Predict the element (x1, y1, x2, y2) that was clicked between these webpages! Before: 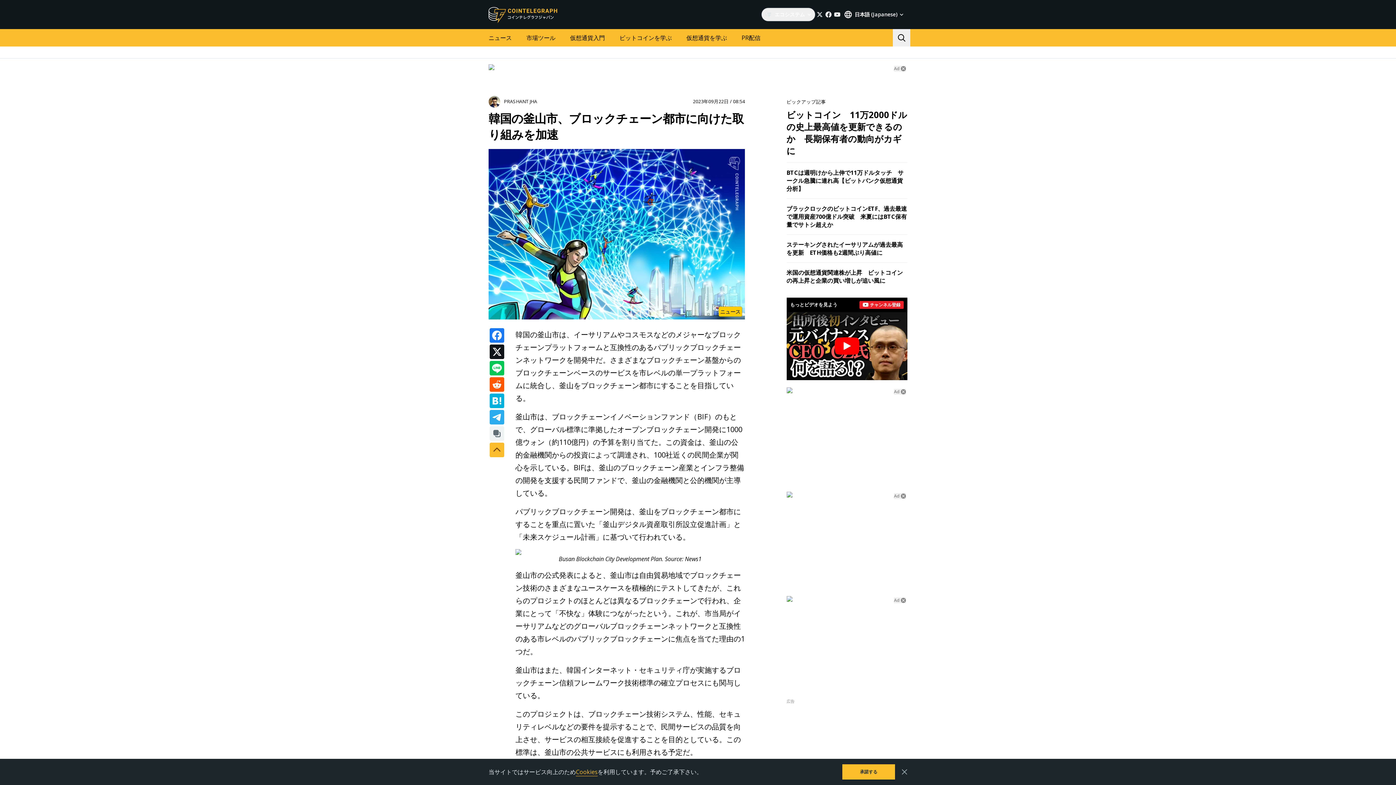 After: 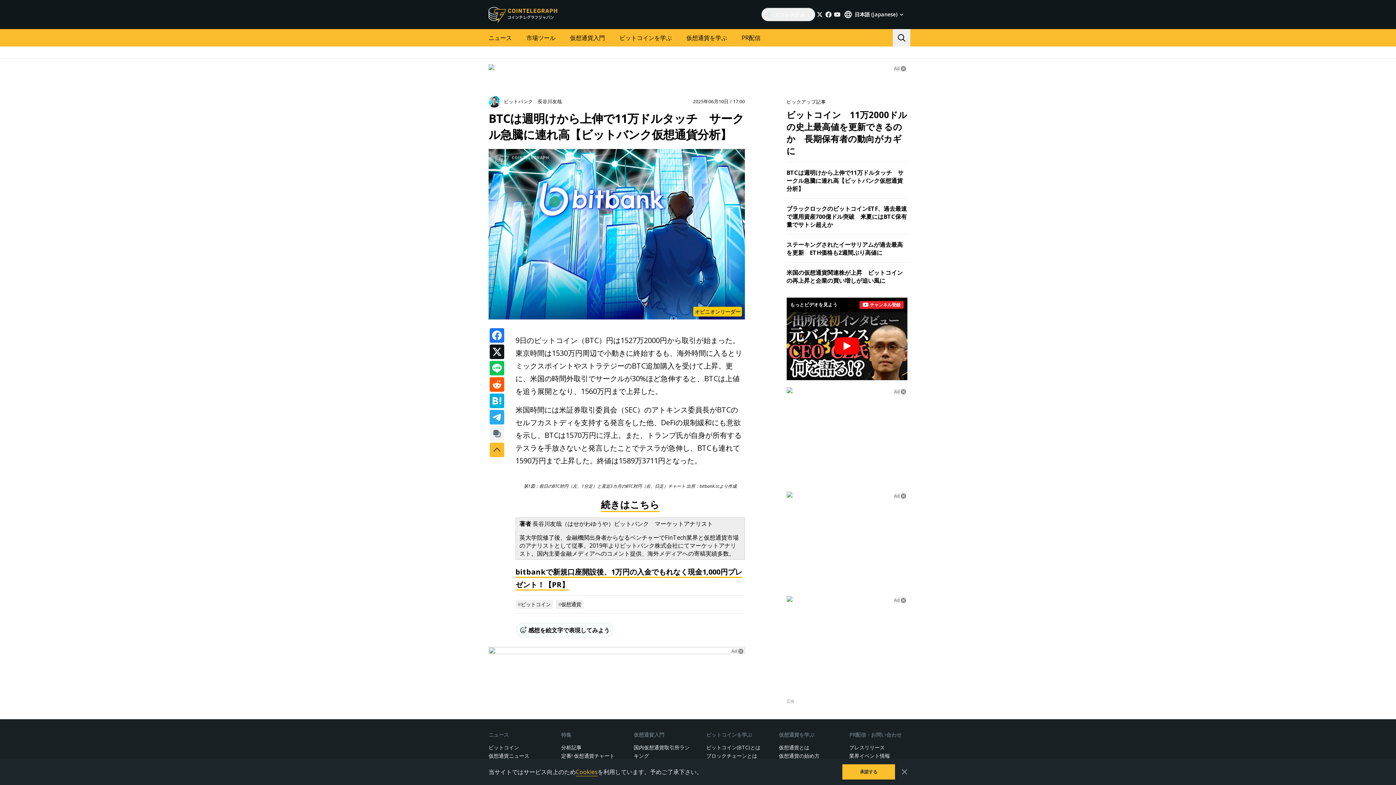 Action: bbox: (786, 168, 903, 192) label: BTCは週明けから上伸で11万ドルタッチ　サークル急騰に連れ高【ビットバンク仮想通貨分析】